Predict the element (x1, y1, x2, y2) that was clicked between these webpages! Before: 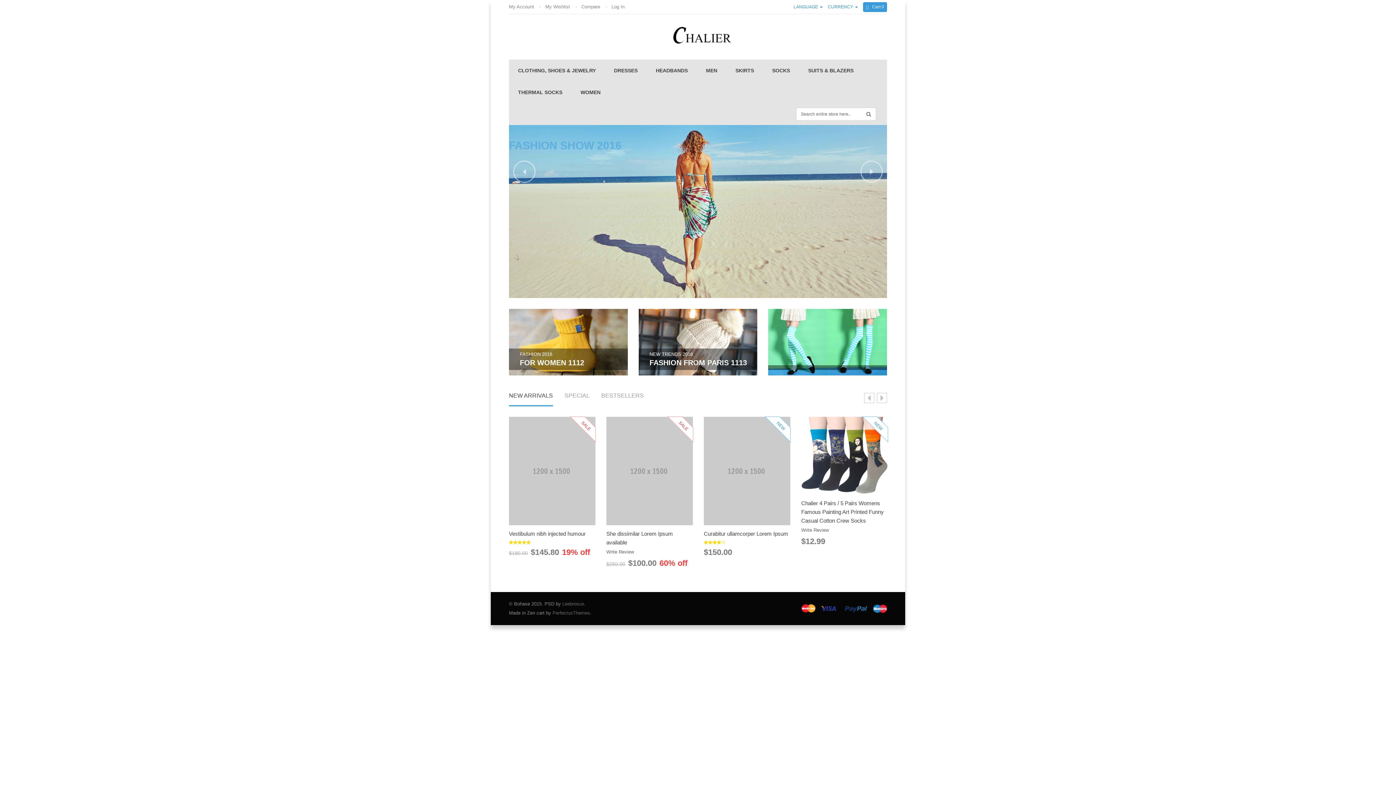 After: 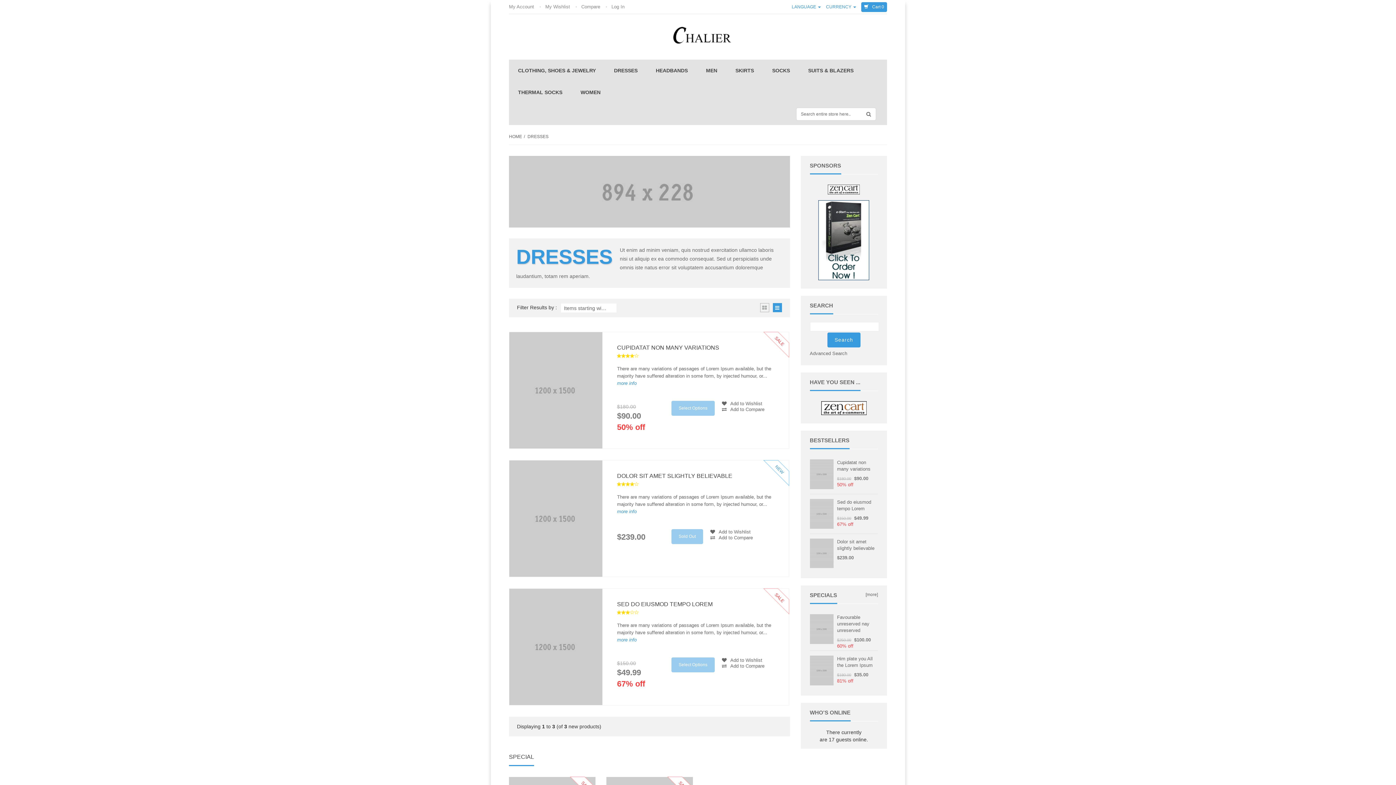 Action: label: DRESSES bbox: (605, 59, 646, 81)